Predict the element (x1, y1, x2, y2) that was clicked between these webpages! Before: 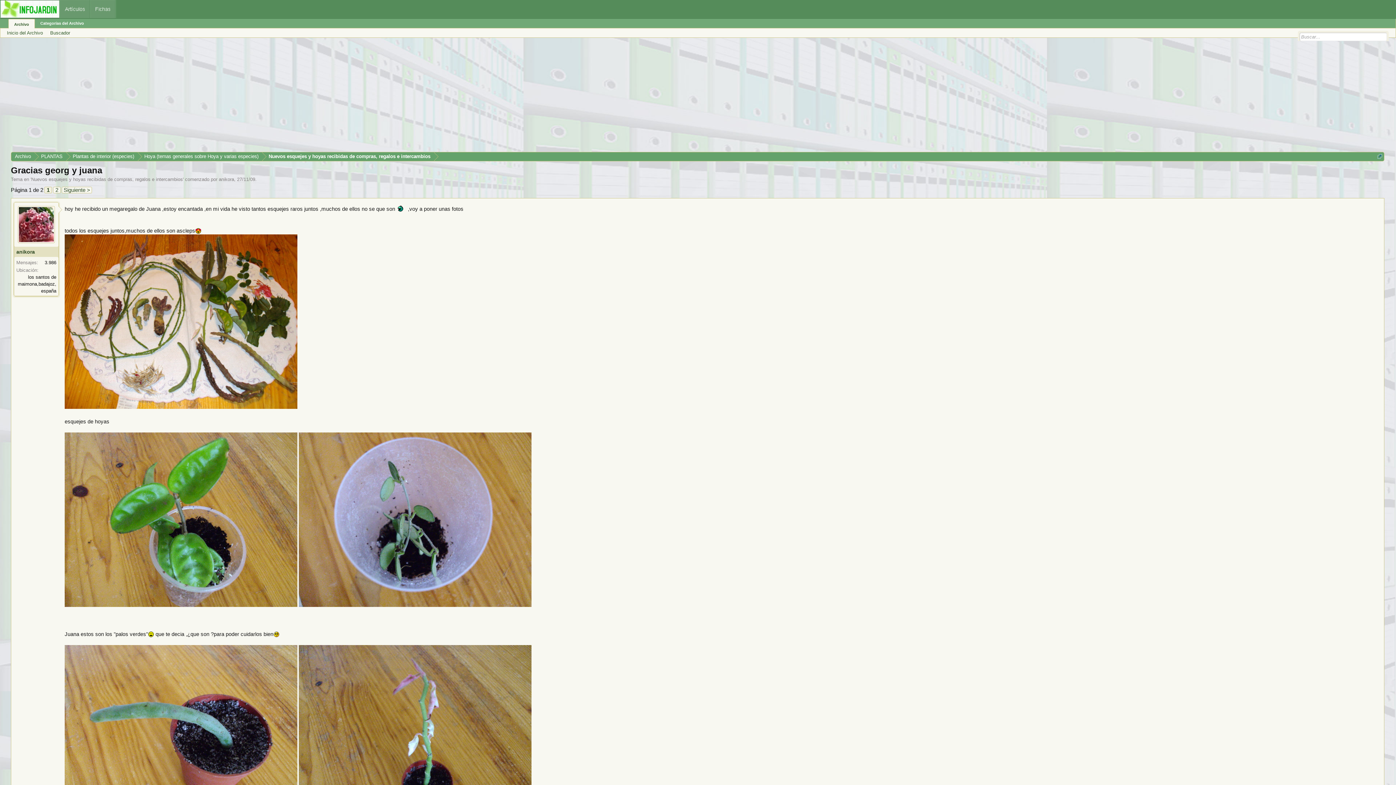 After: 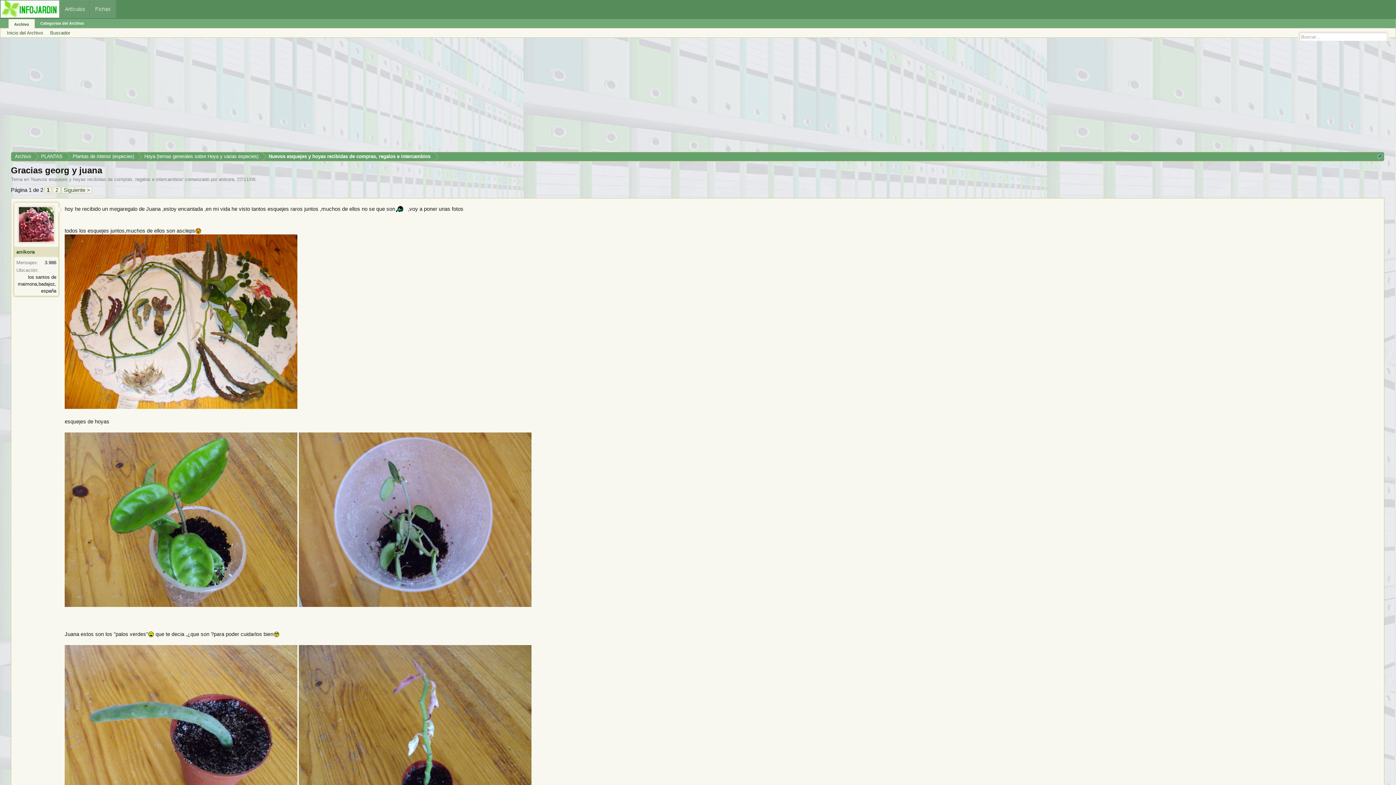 Action: bbox: (237, 176, 255, 182) label: 27/11/09